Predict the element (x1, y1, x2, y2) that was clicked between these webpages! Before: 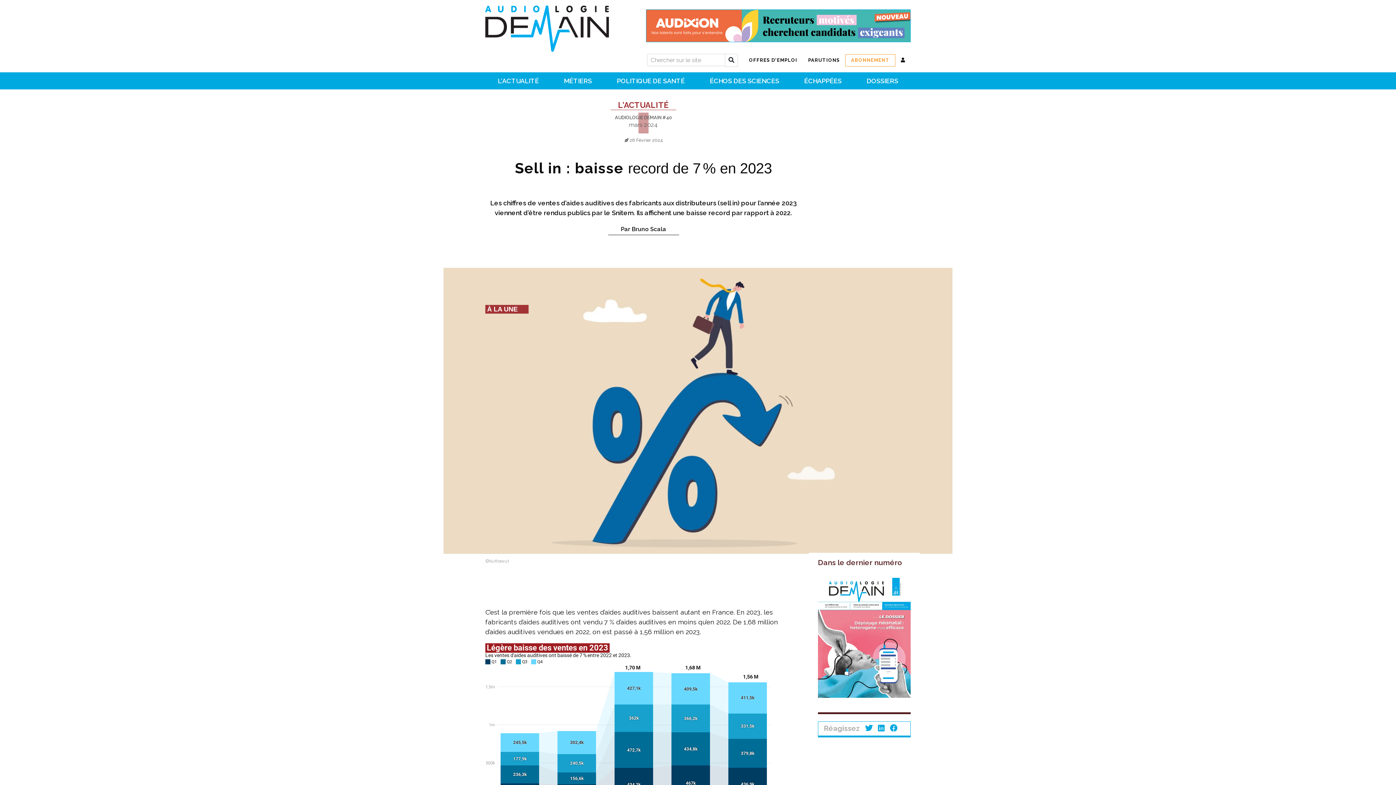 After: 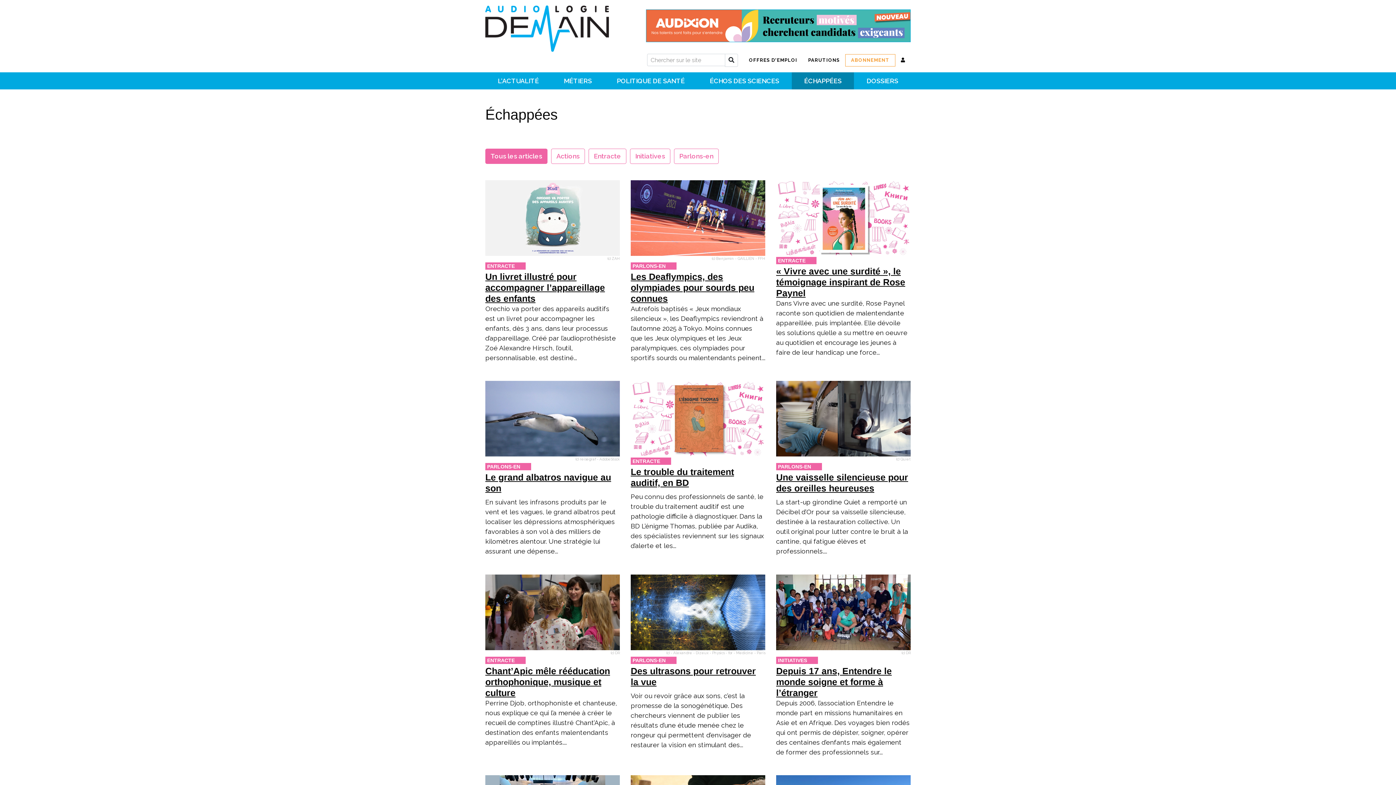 Action: bbox: (791, 72, 854, 89) label: ÉCHAPPÉES